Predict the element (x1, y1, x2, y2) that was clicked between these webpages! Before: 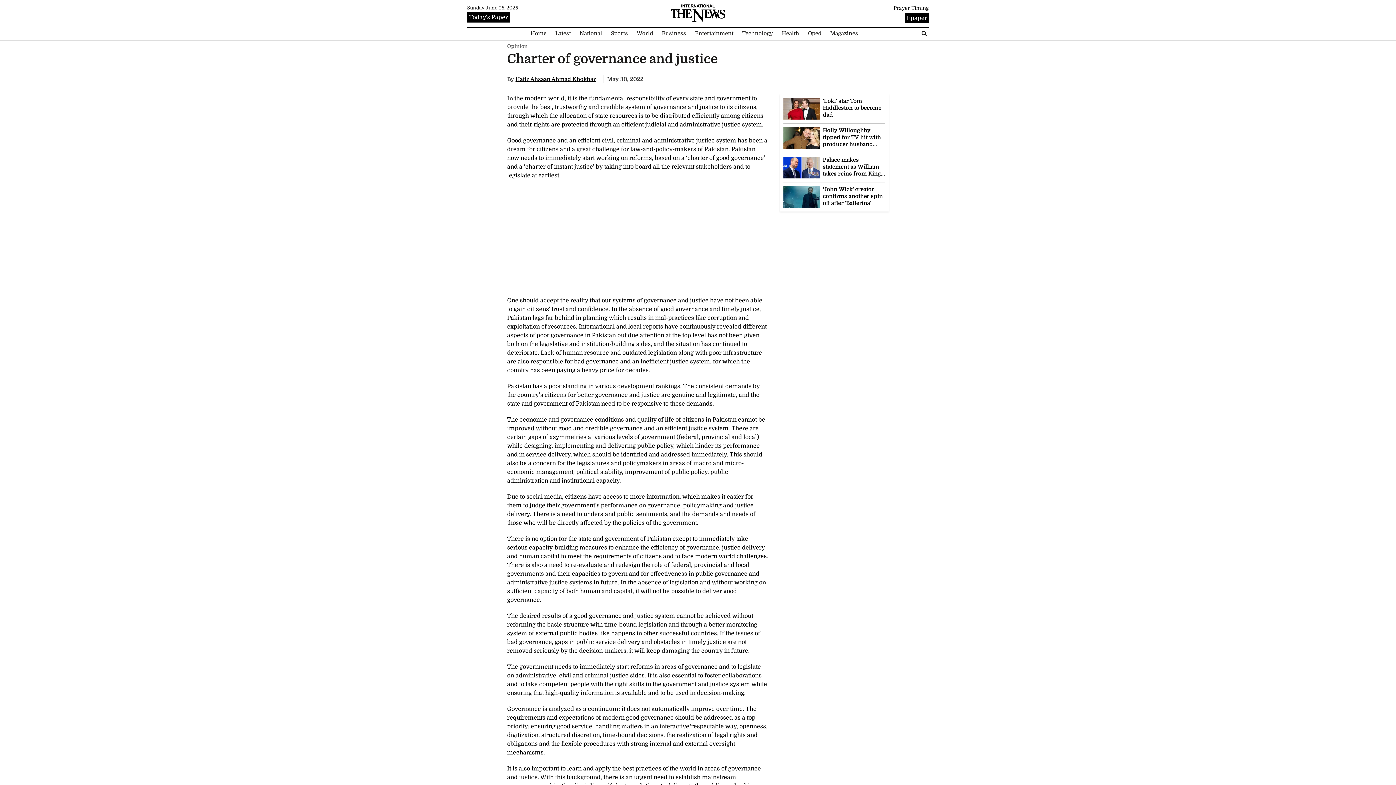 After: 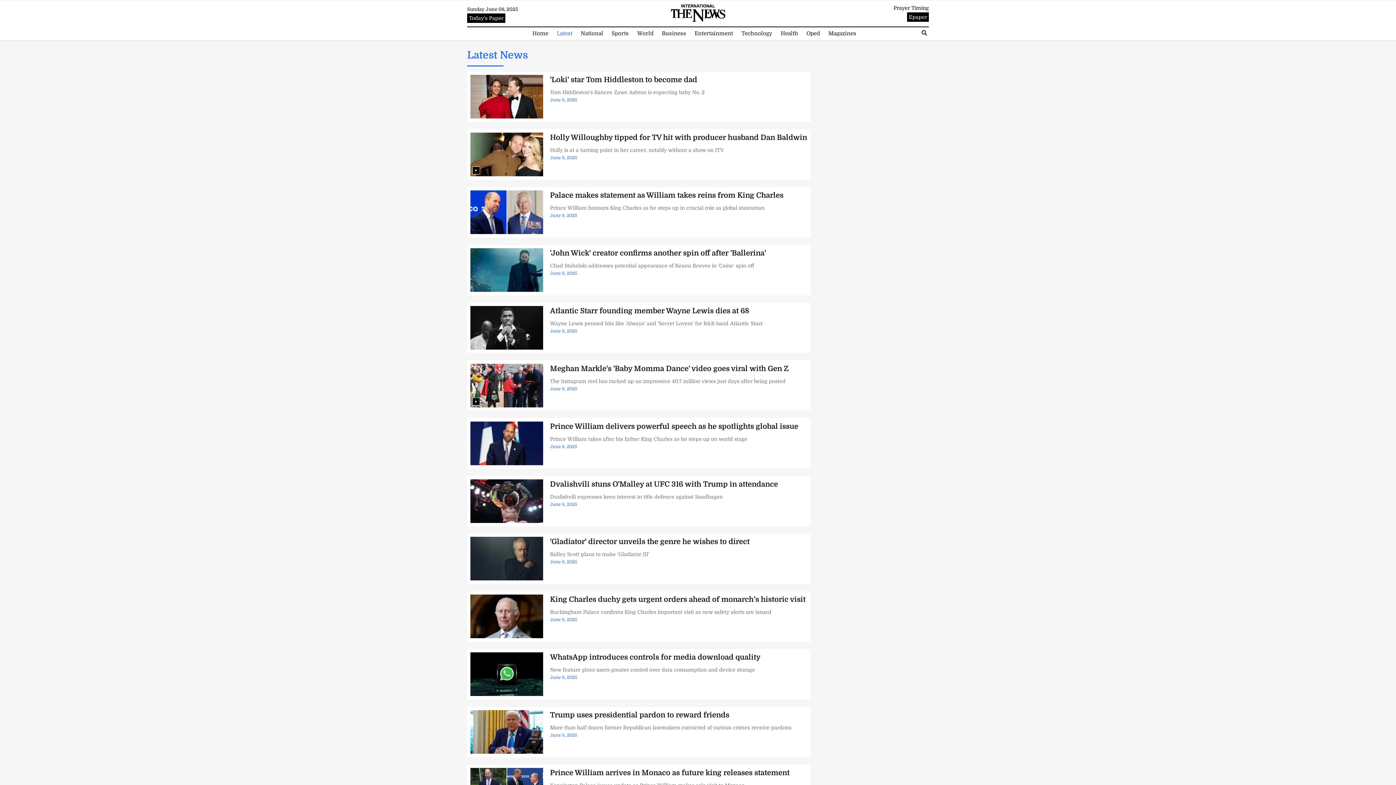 Action: bbox: (551, 29, 574, 37) label: Latest